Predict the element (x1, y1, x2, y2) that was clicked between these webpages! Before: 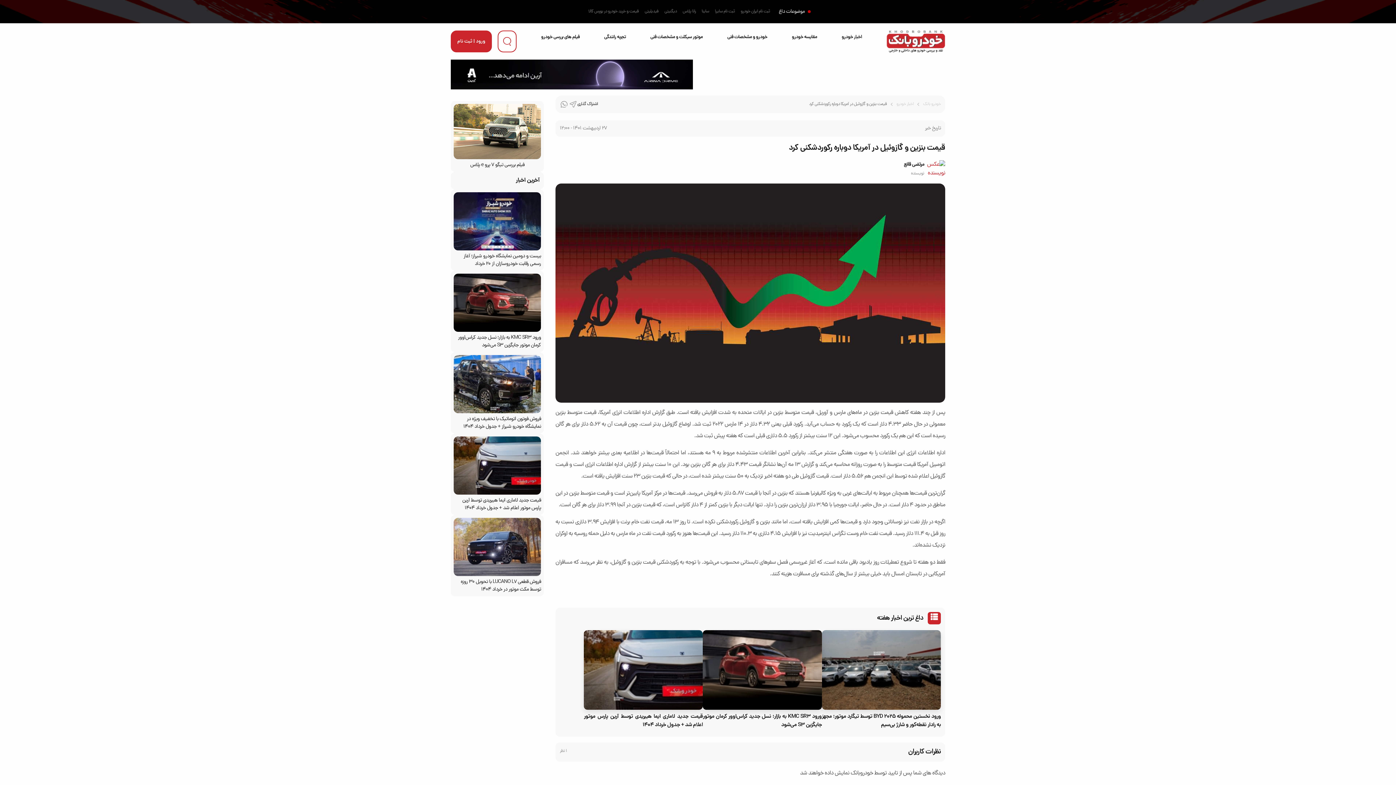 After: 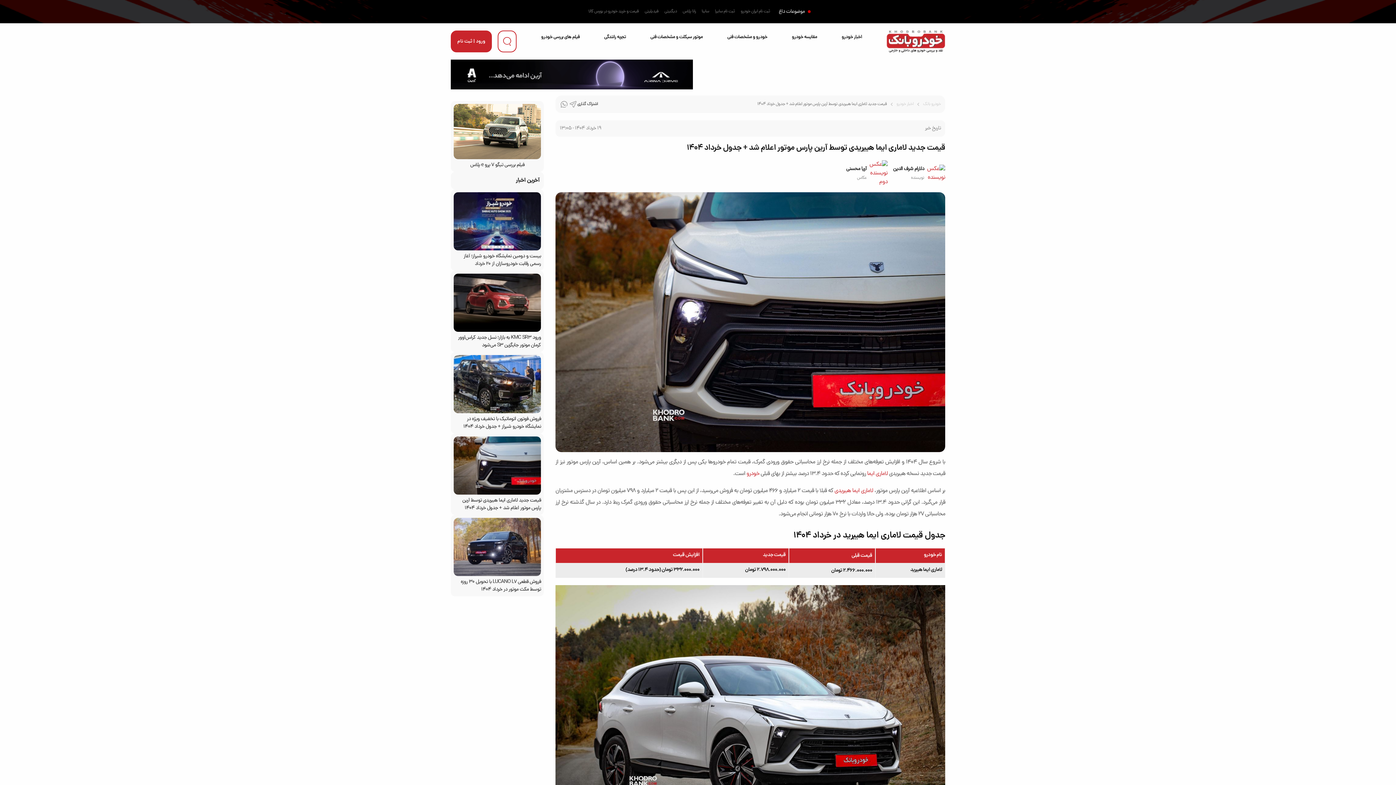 Action: label: قیمت جدید لاماری ایما هیبریدی توسط آرین پارس موتور اعلام شد + جدول خرداد ۱۴۰۴ bbox: (584, 630, 703, 732)